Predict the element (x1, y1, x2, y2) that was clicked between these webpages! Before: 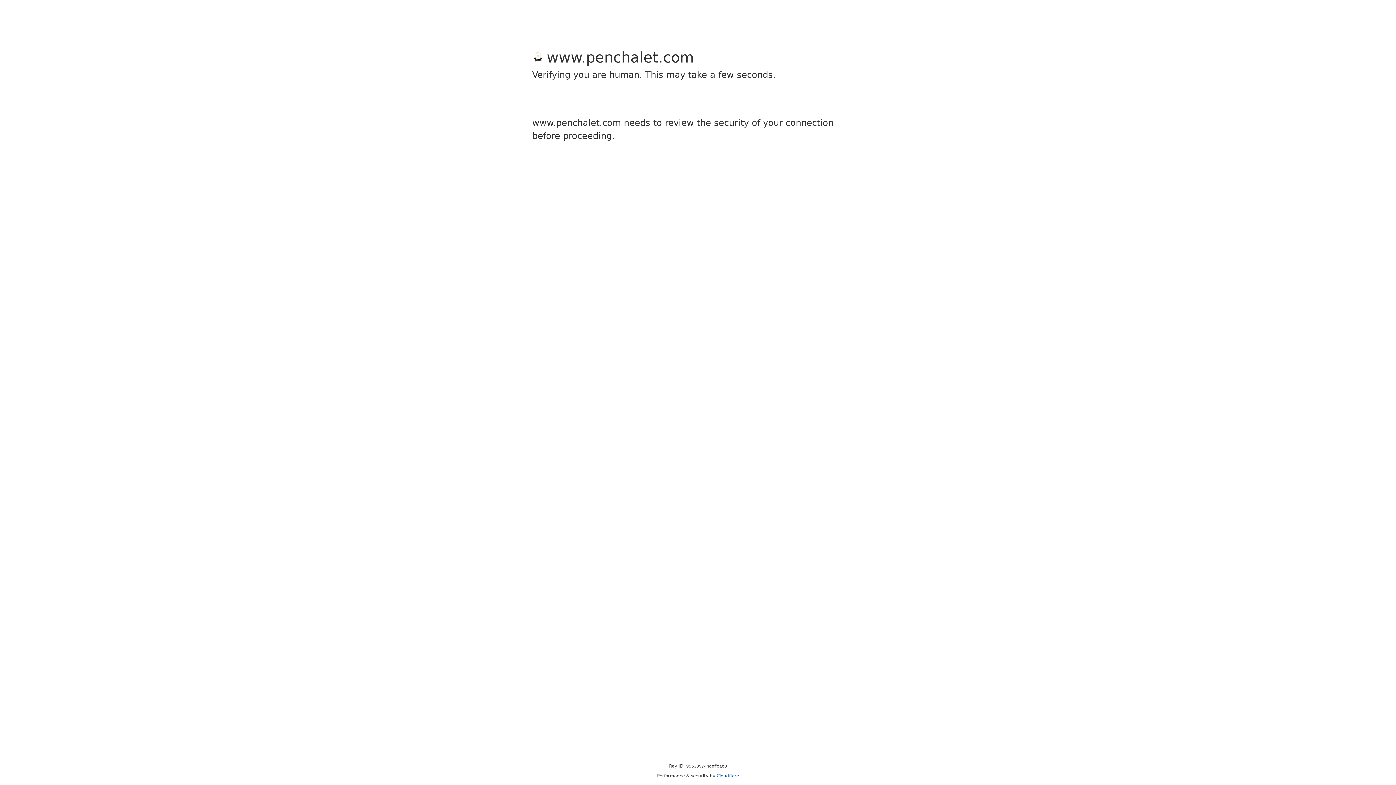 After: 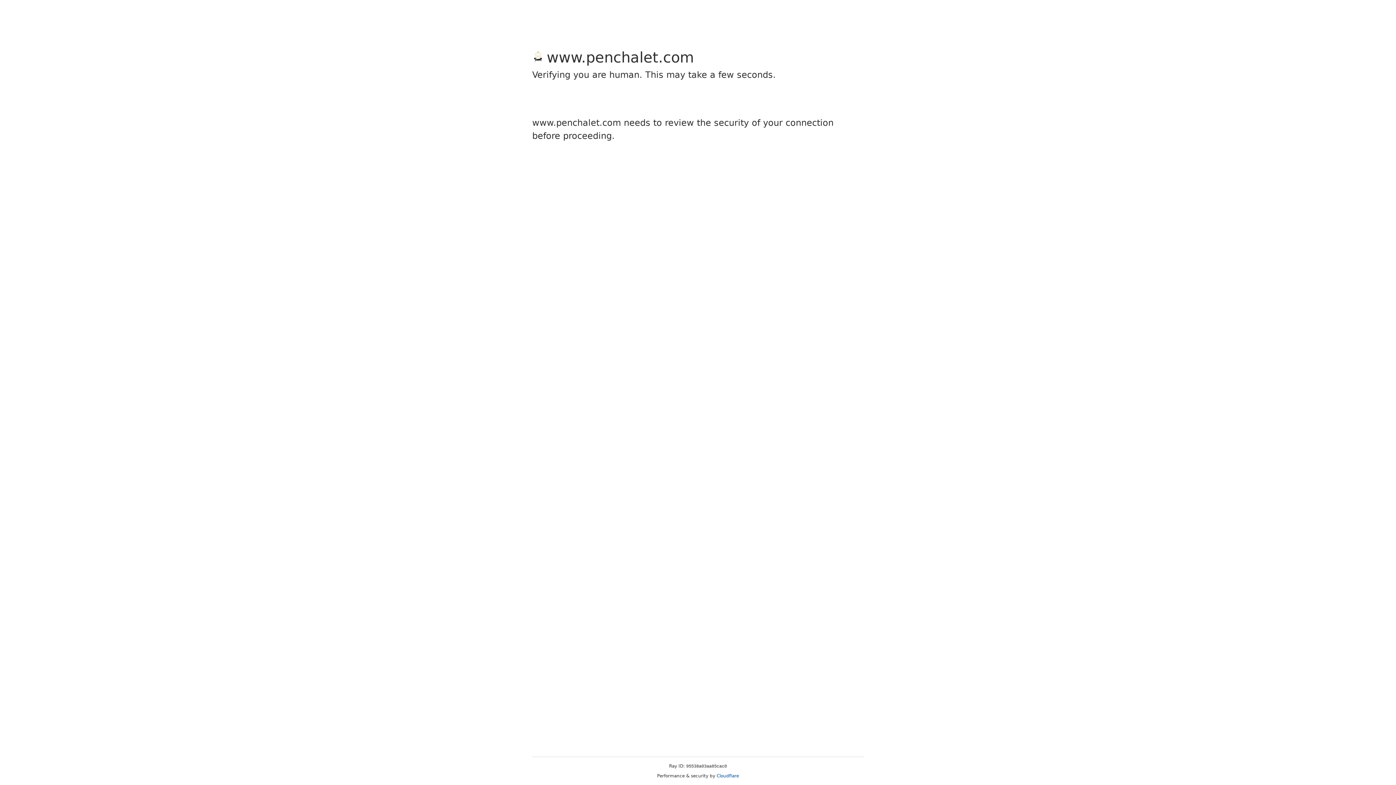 Action: label: Cloudflare bbox: (716, 773, 739, 778)